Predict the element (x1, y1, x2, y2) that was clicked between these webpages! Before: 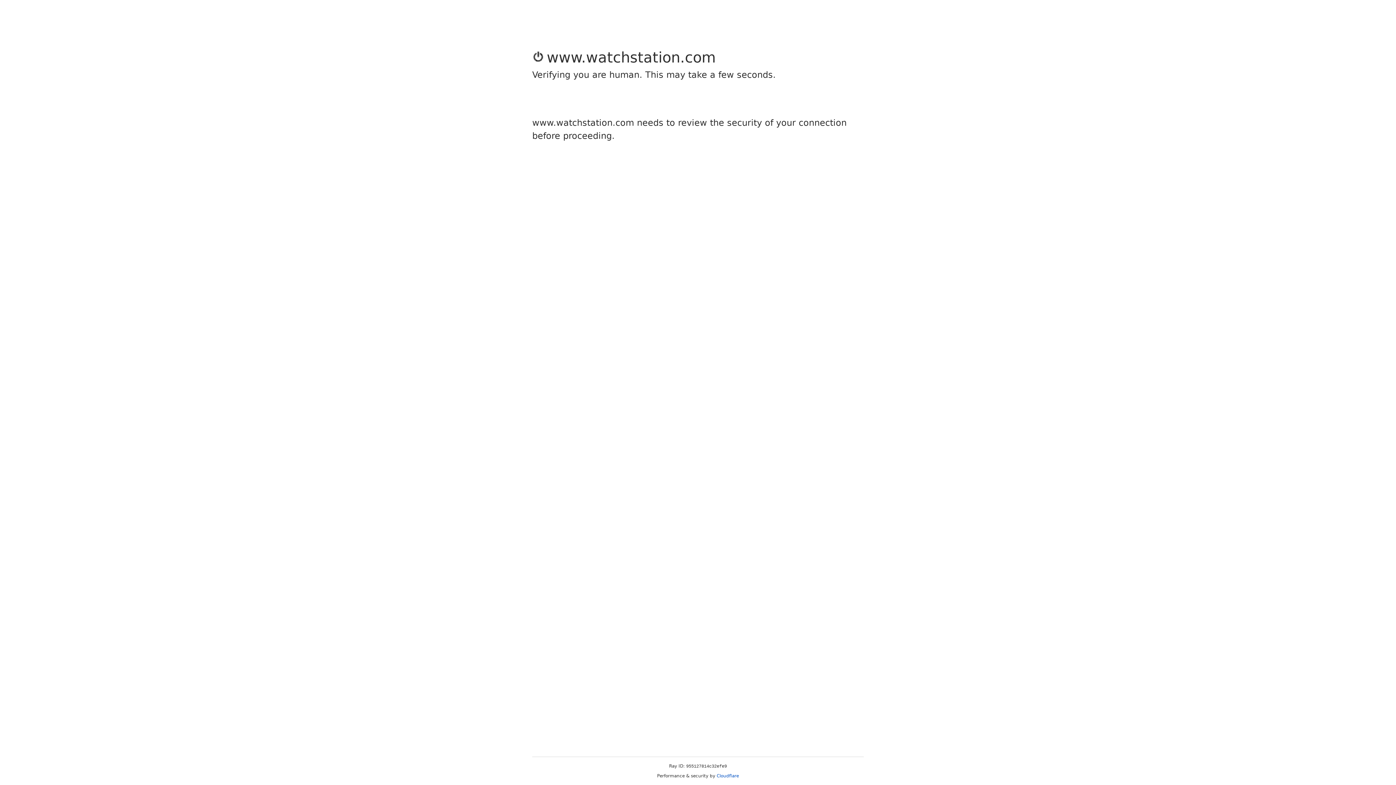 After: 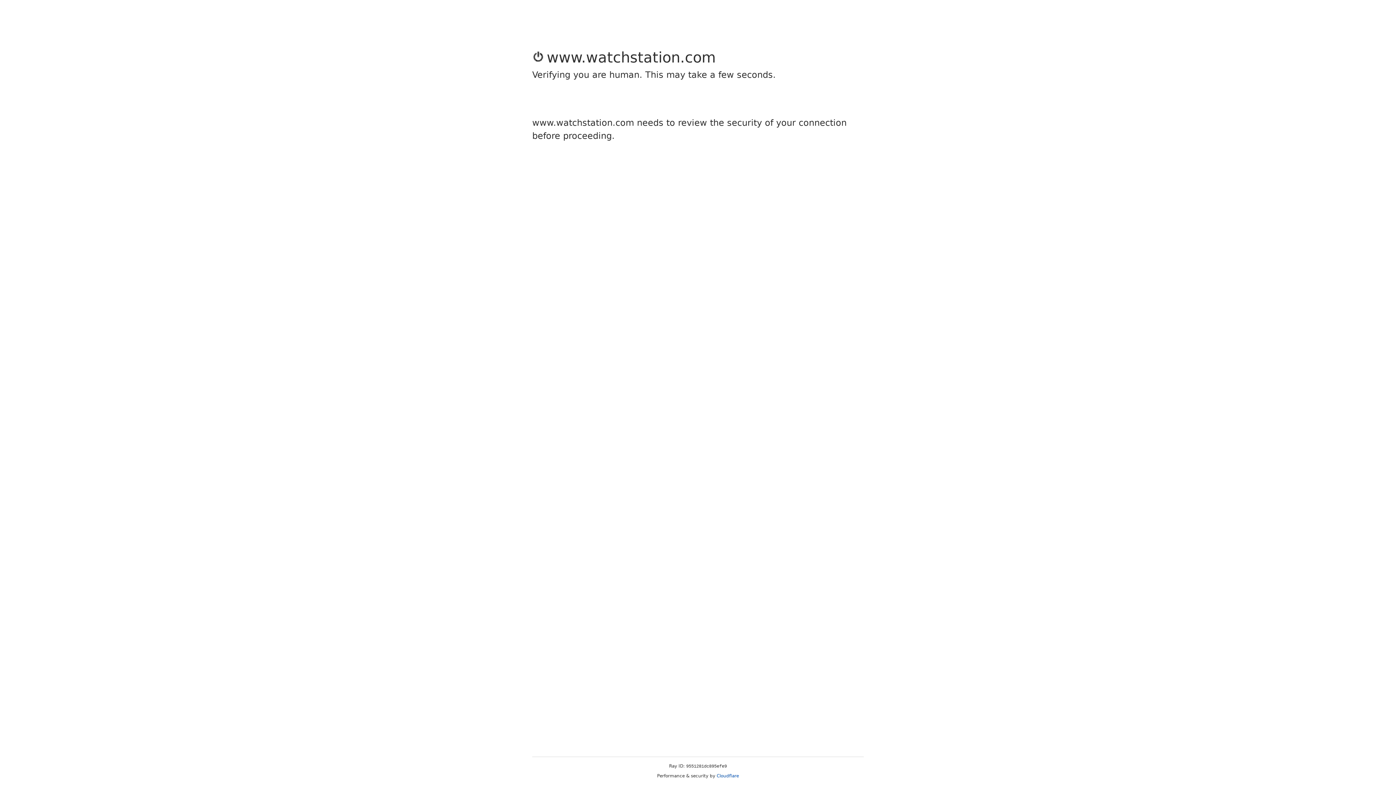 Action: bbox: (716, 773, 739, 778) label: Cloudflare